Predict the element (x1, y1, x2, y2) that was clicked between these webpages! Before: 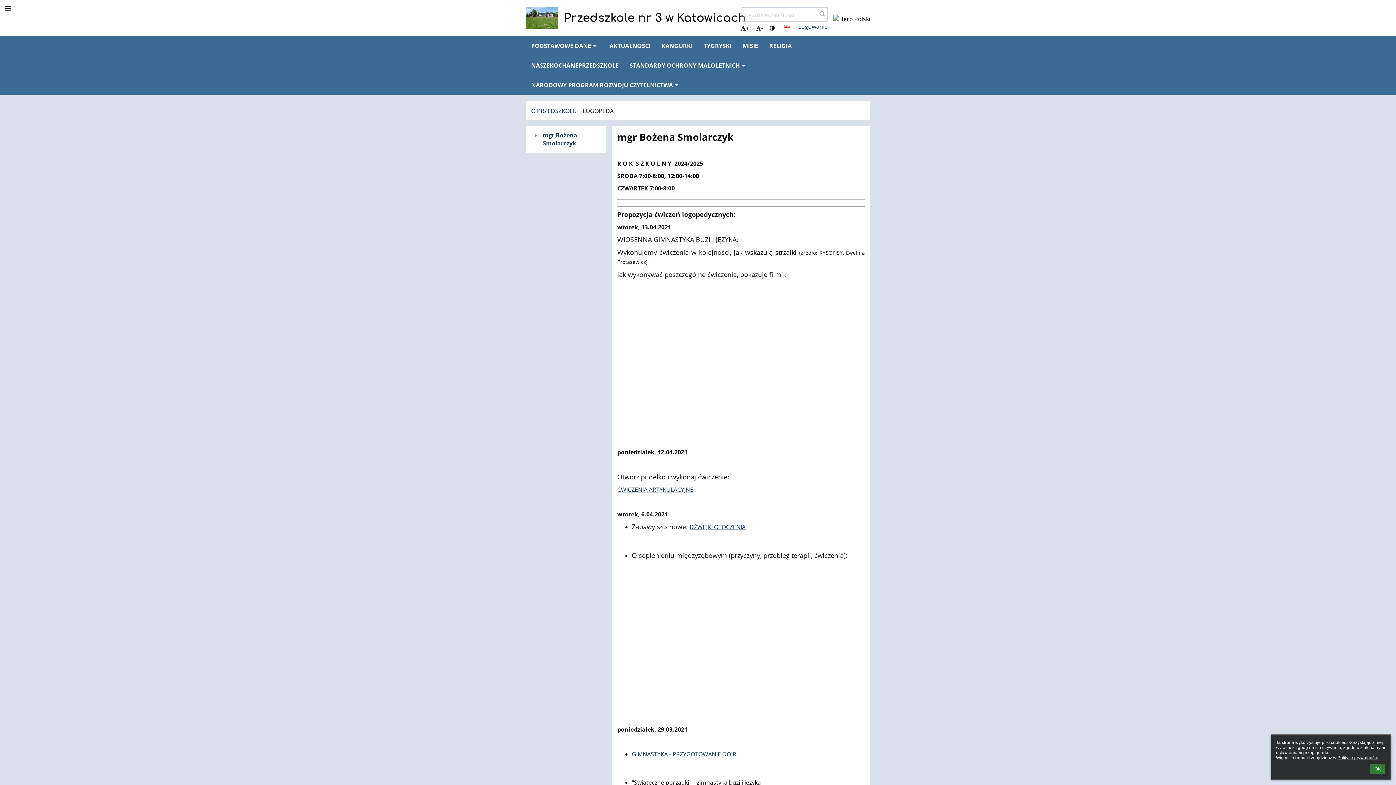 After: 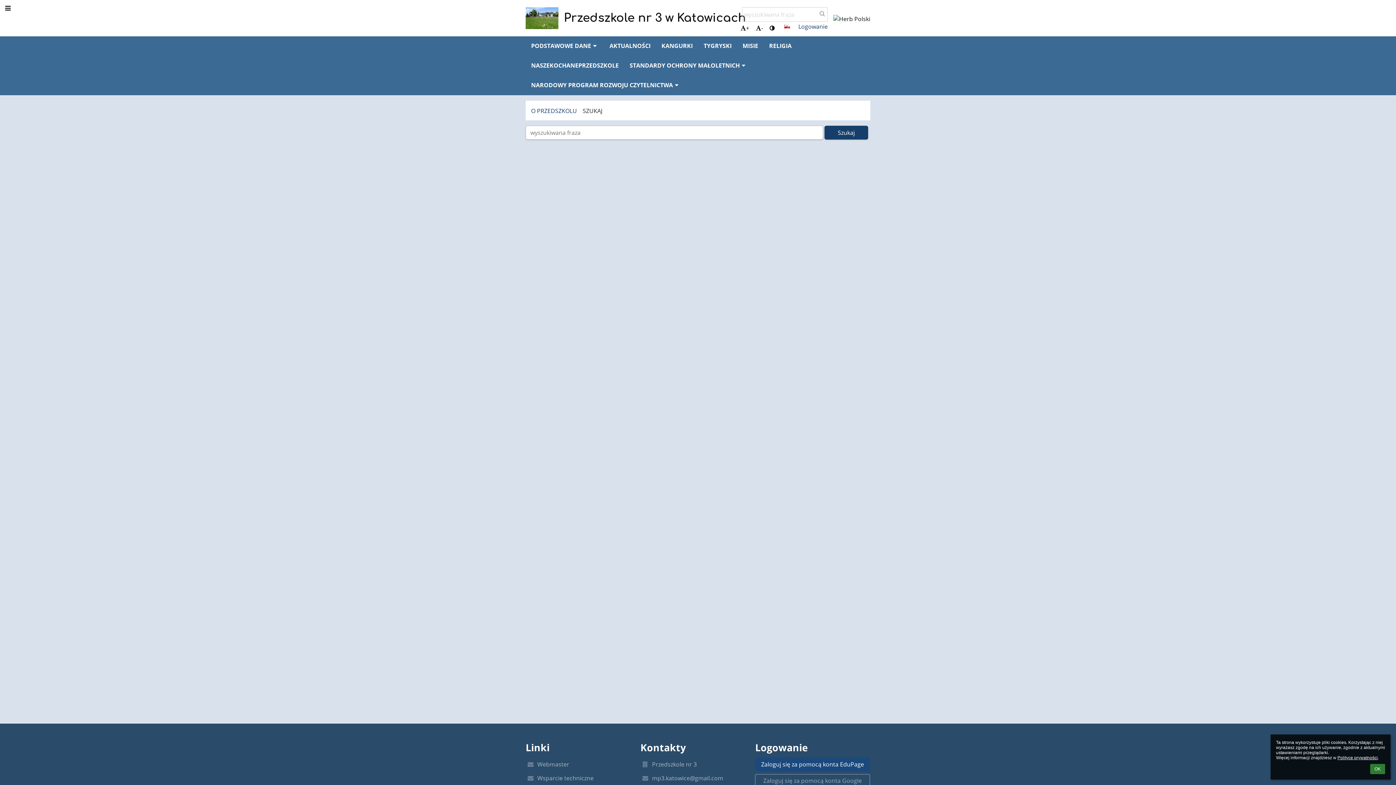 Action: bbox: (817, 8, 827, 18)